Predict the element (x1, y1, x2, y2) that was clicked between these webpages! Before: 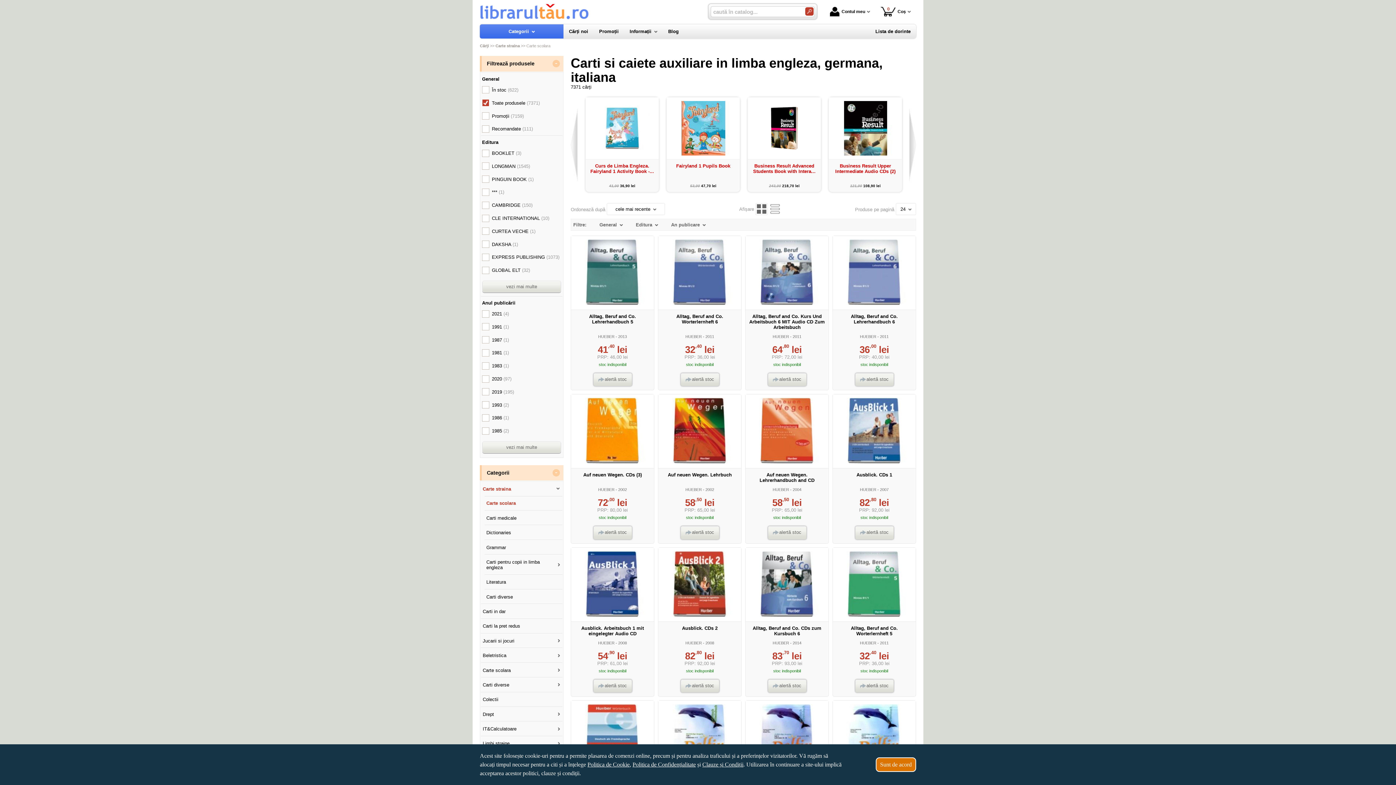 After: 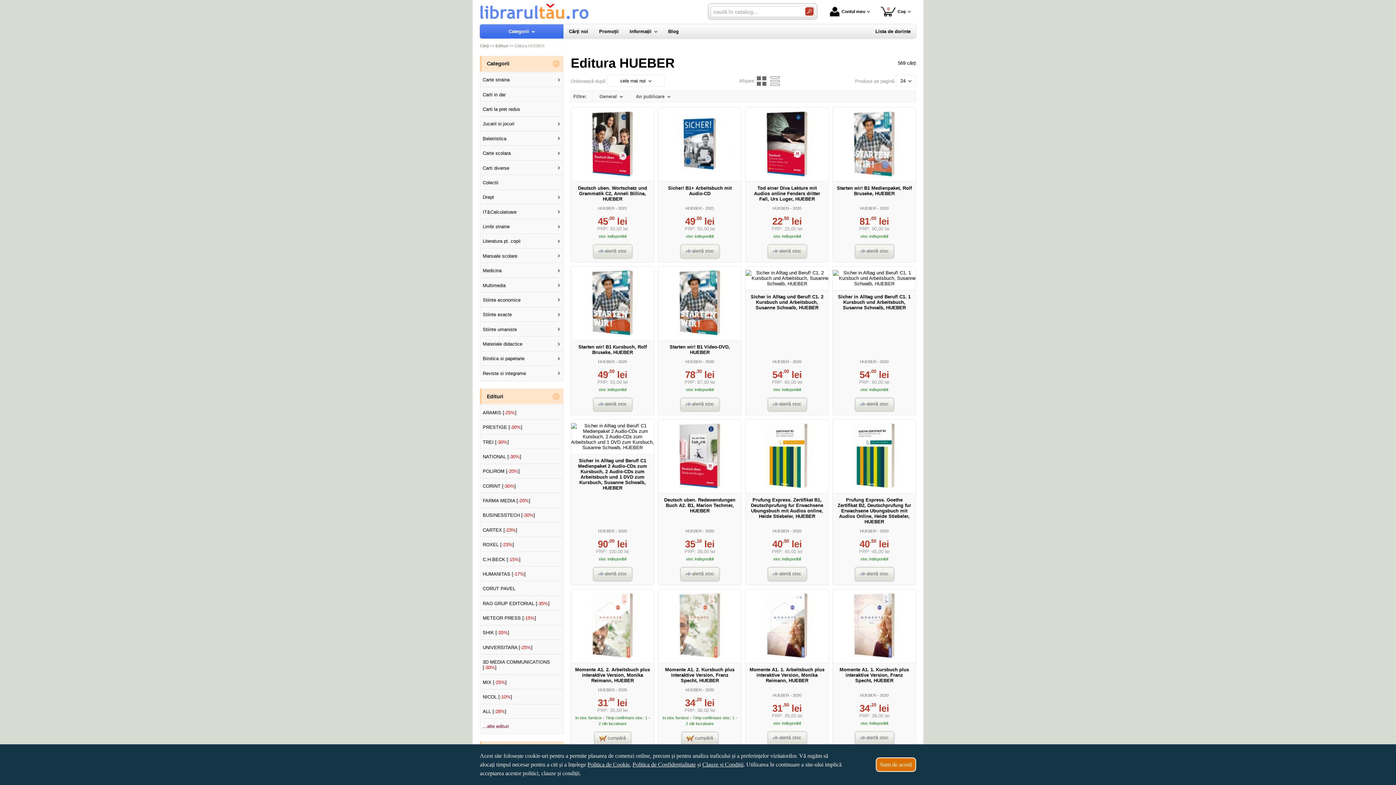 Action: label: HUEBER bbox: (860, 487, 876, 492)